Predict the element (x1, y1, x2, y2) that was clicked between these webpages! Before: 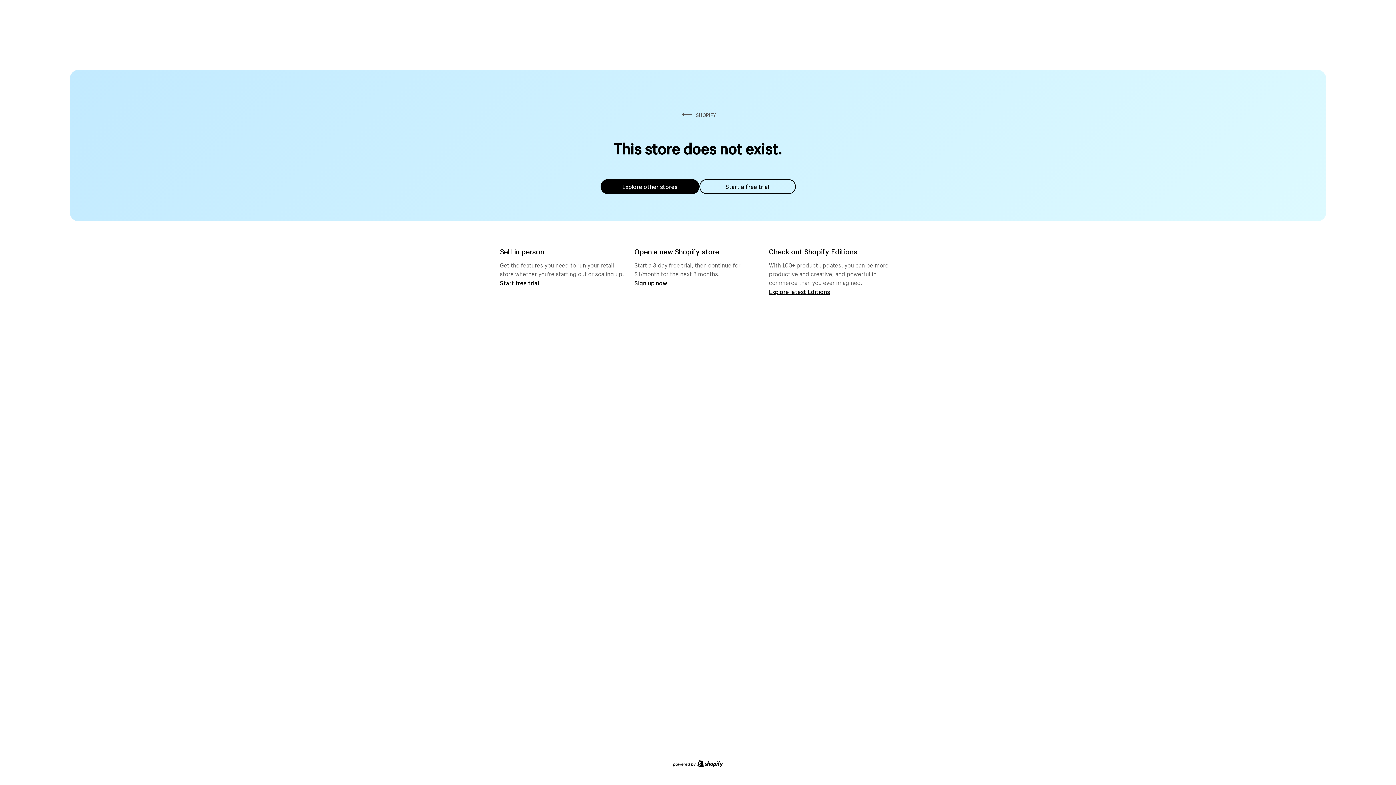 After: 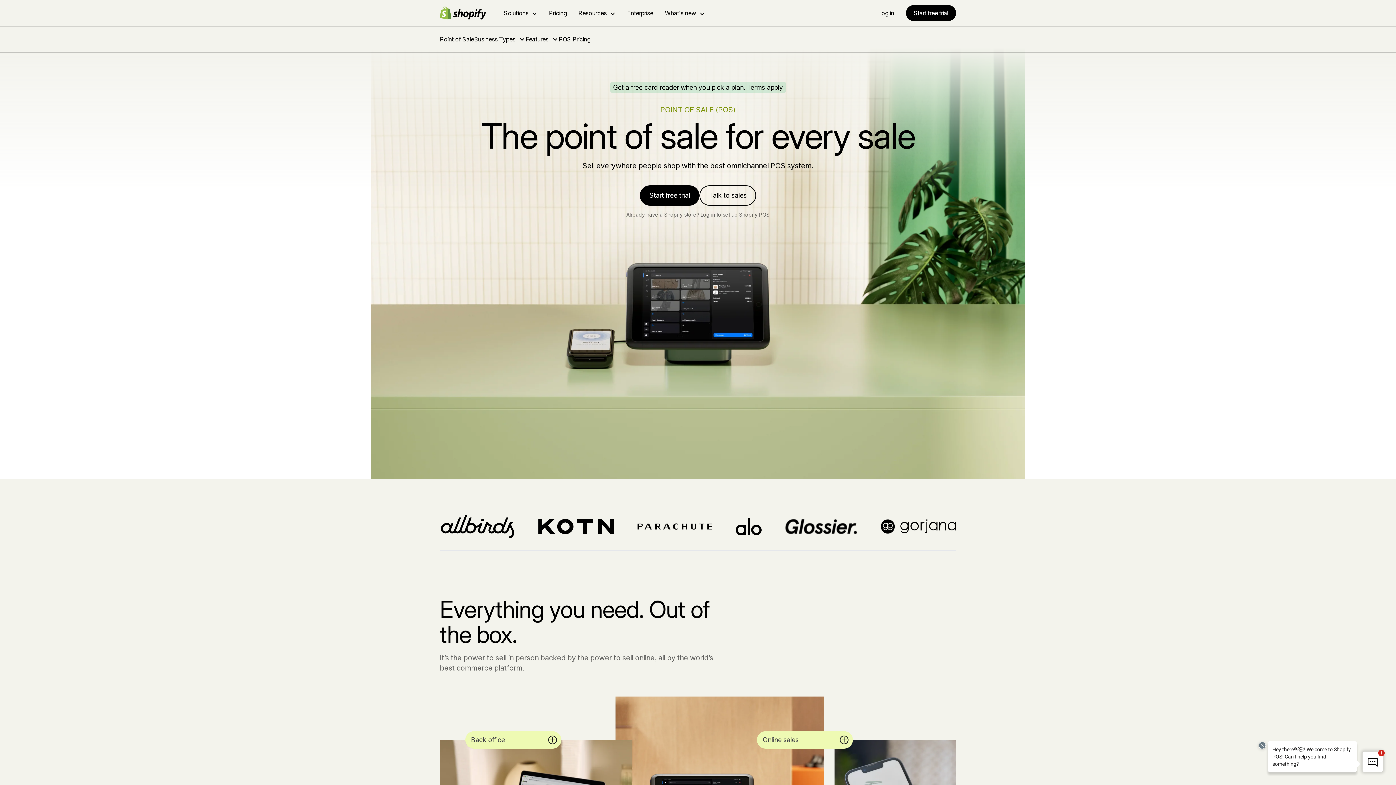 Action: label: Start free trial bbox: (500, 279, 539, 286)